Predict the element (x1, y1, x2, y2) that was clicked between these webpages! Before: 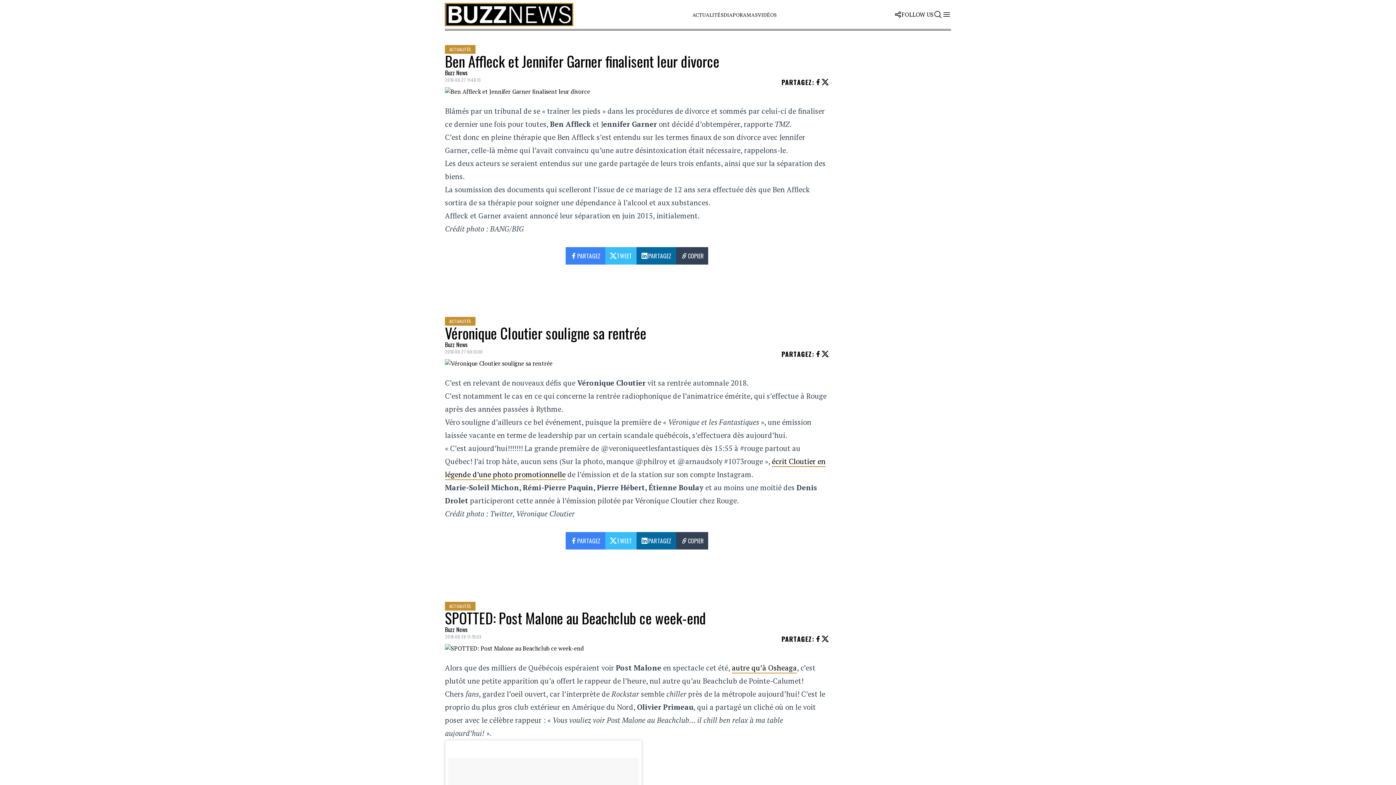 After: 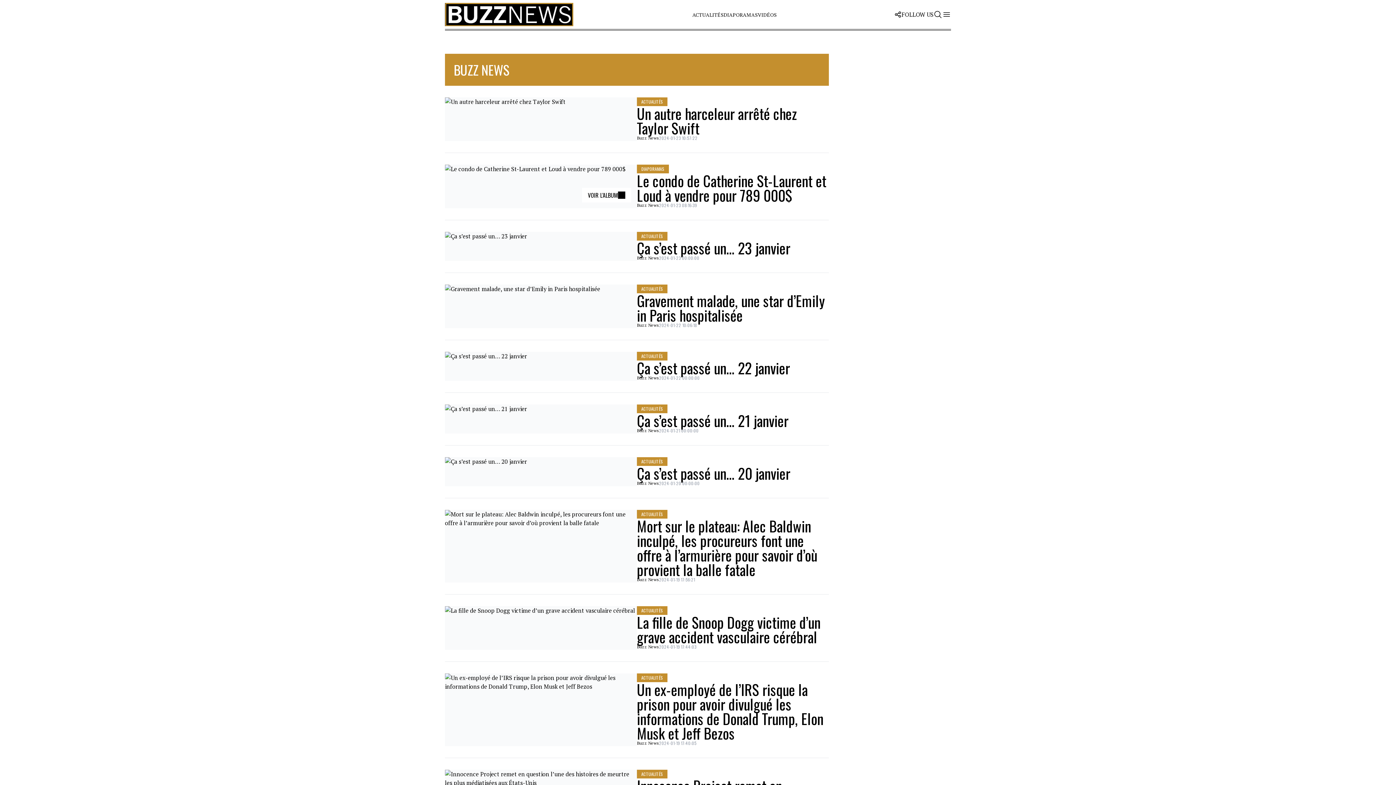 Action: bbox: (445, 68, 468, 77) label: Buzz News